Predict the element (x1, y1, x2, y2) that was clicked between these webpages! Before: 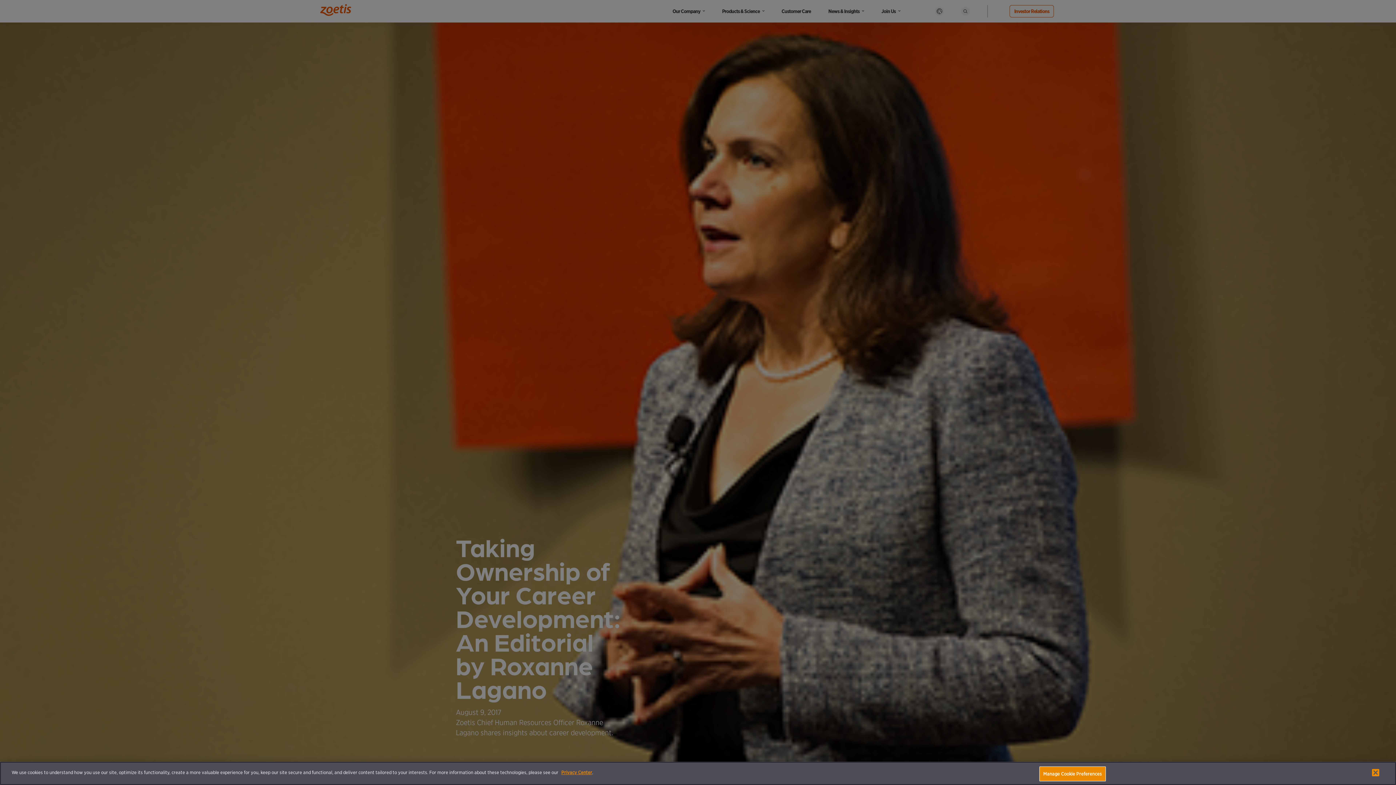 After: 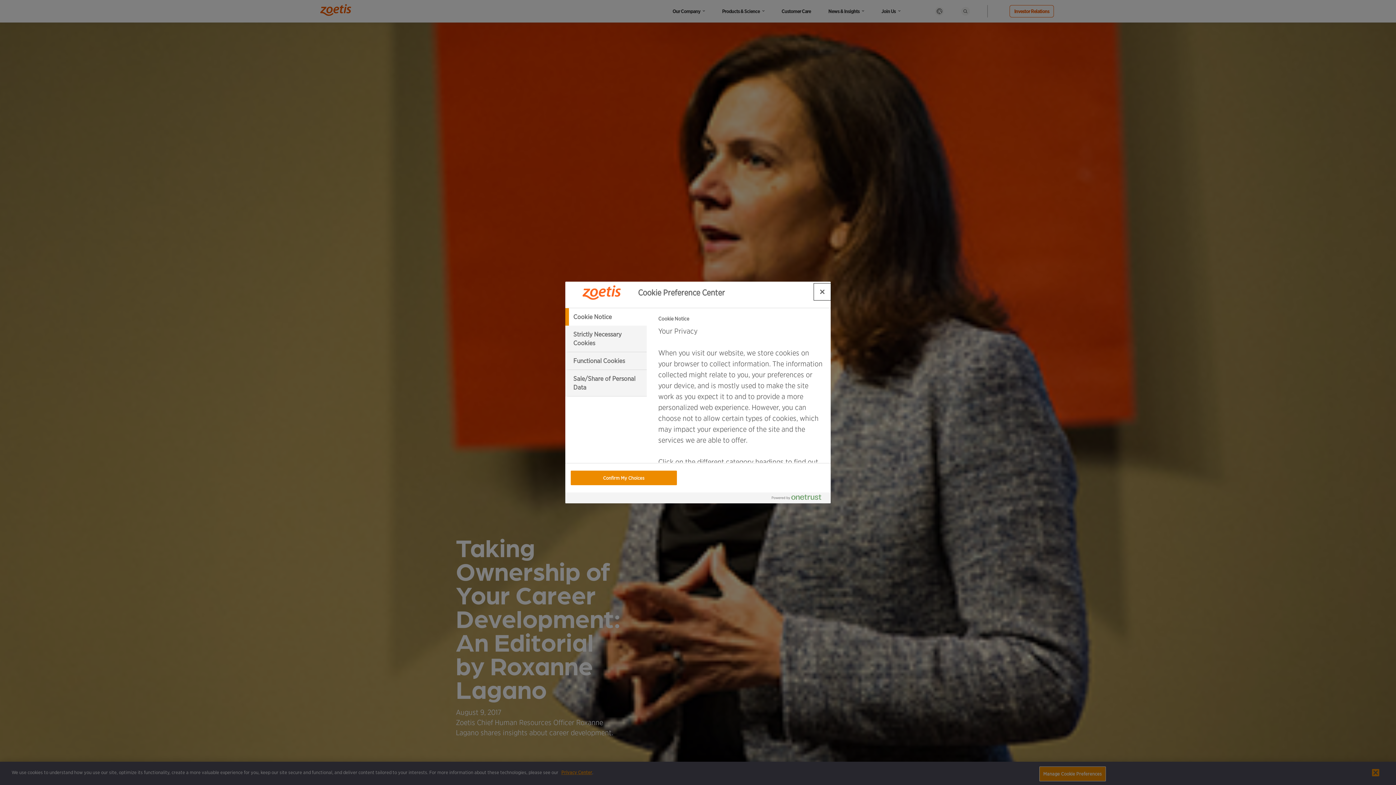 Action: label: Manage Cookie Preferences bbox: (1039, 766, 1106, 781)